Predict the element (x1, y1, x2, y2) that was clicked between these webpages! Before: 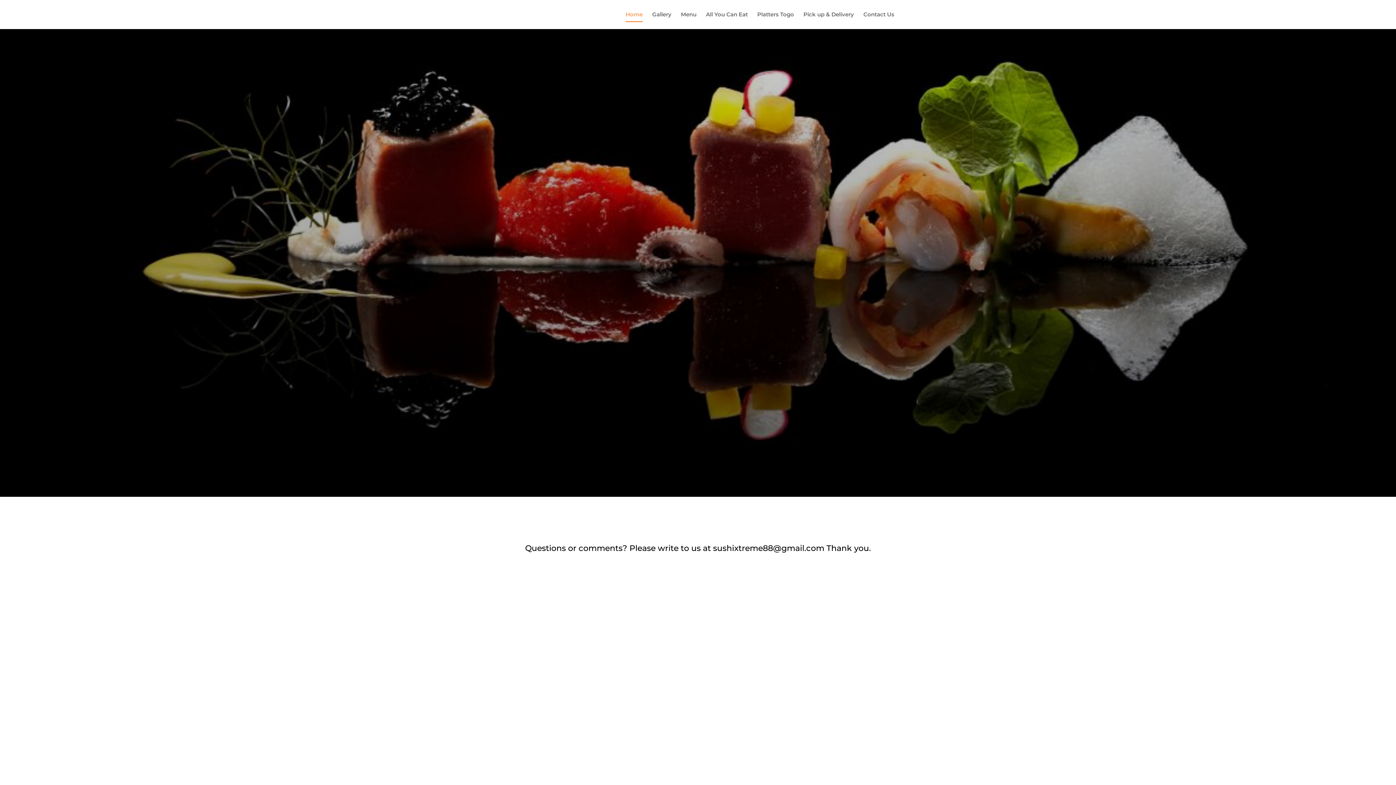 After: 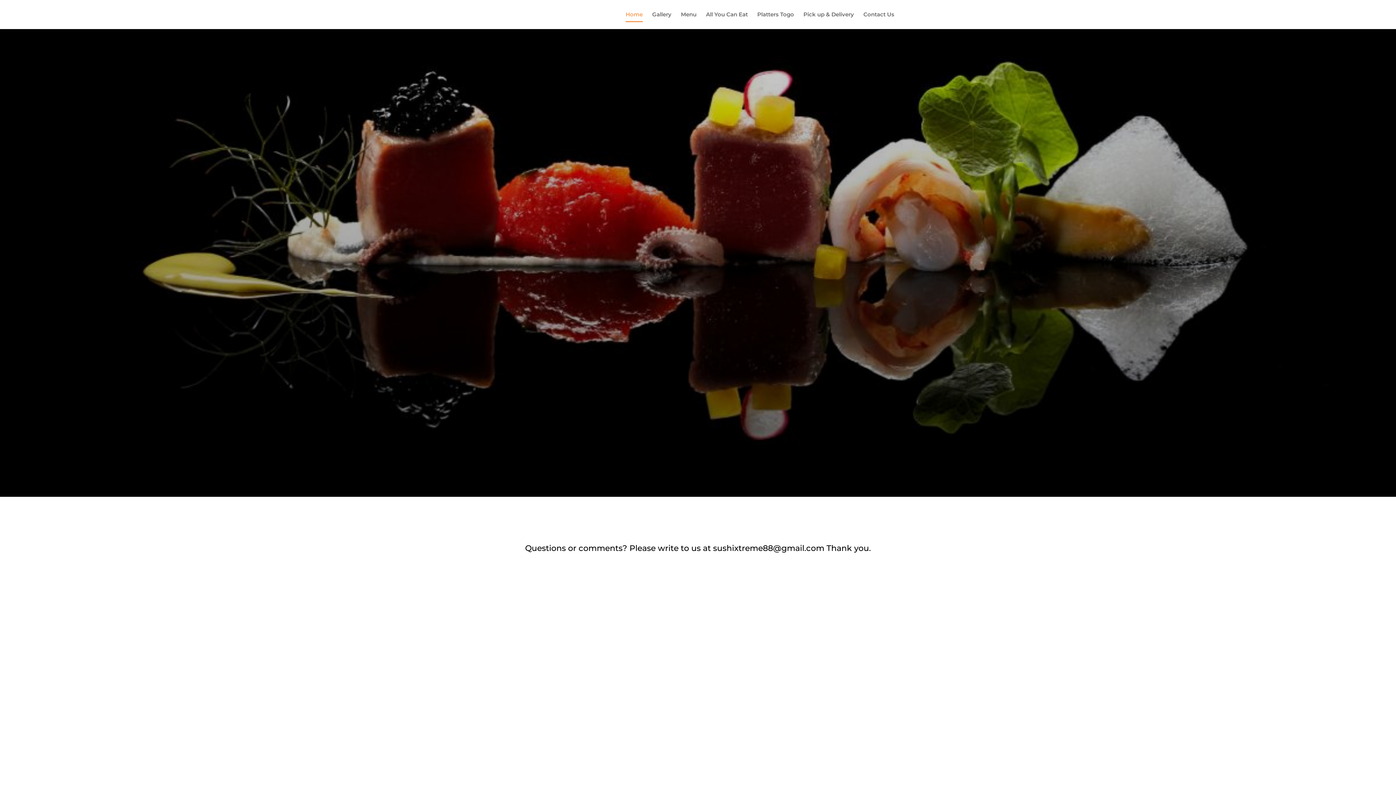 Action: bbox: (503, 10, 570, 17)